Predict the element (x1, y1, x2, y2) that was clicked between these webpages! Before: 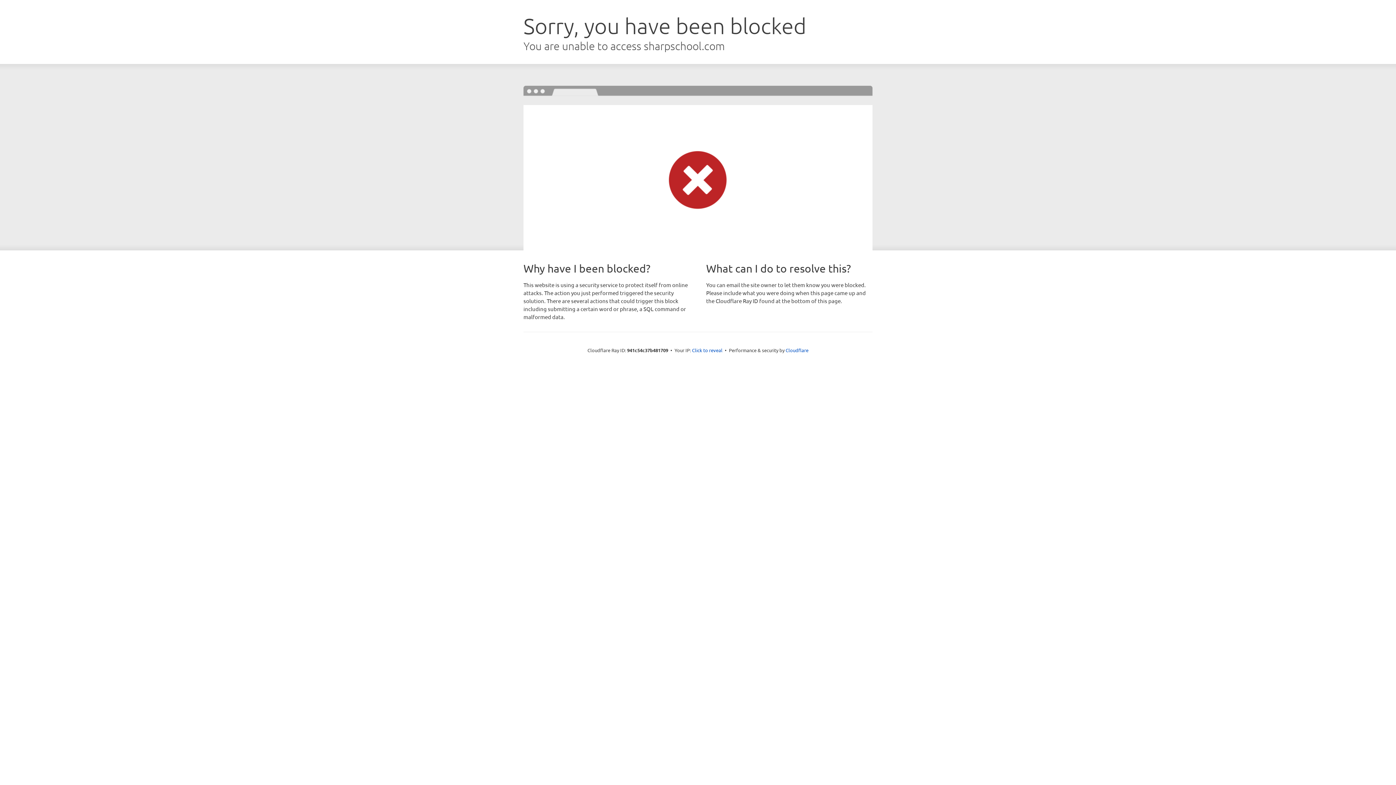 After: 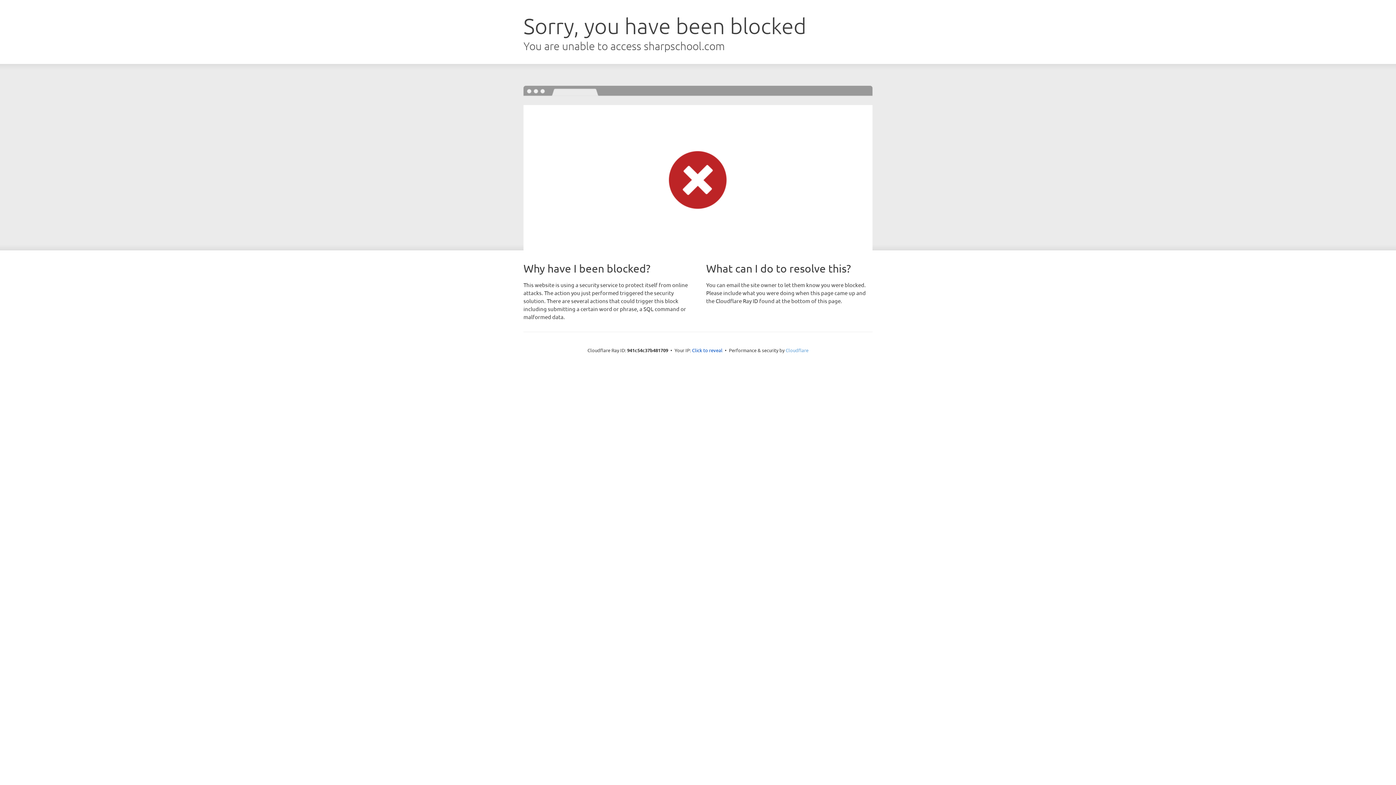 Action: bbox: (785, 347, 808, 353) label: Cloudflare